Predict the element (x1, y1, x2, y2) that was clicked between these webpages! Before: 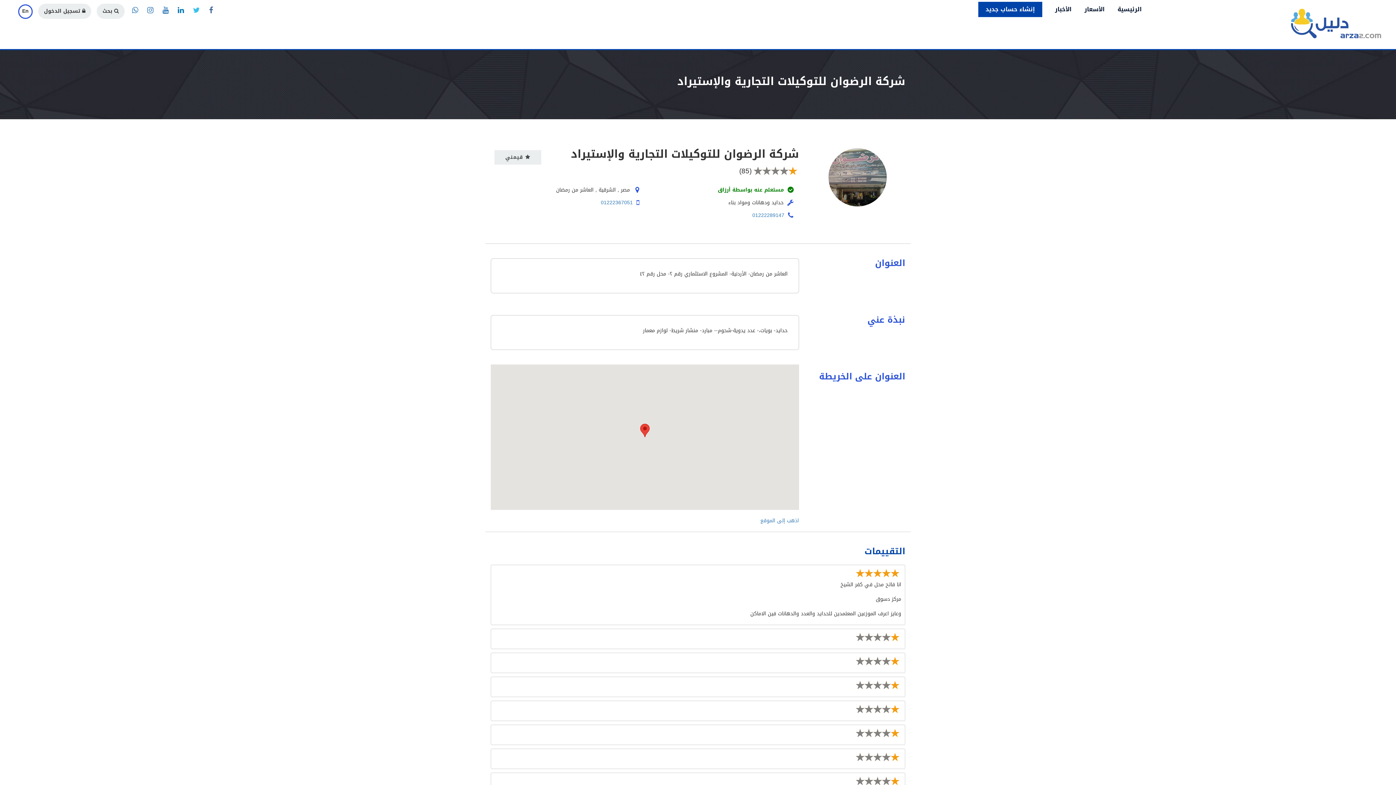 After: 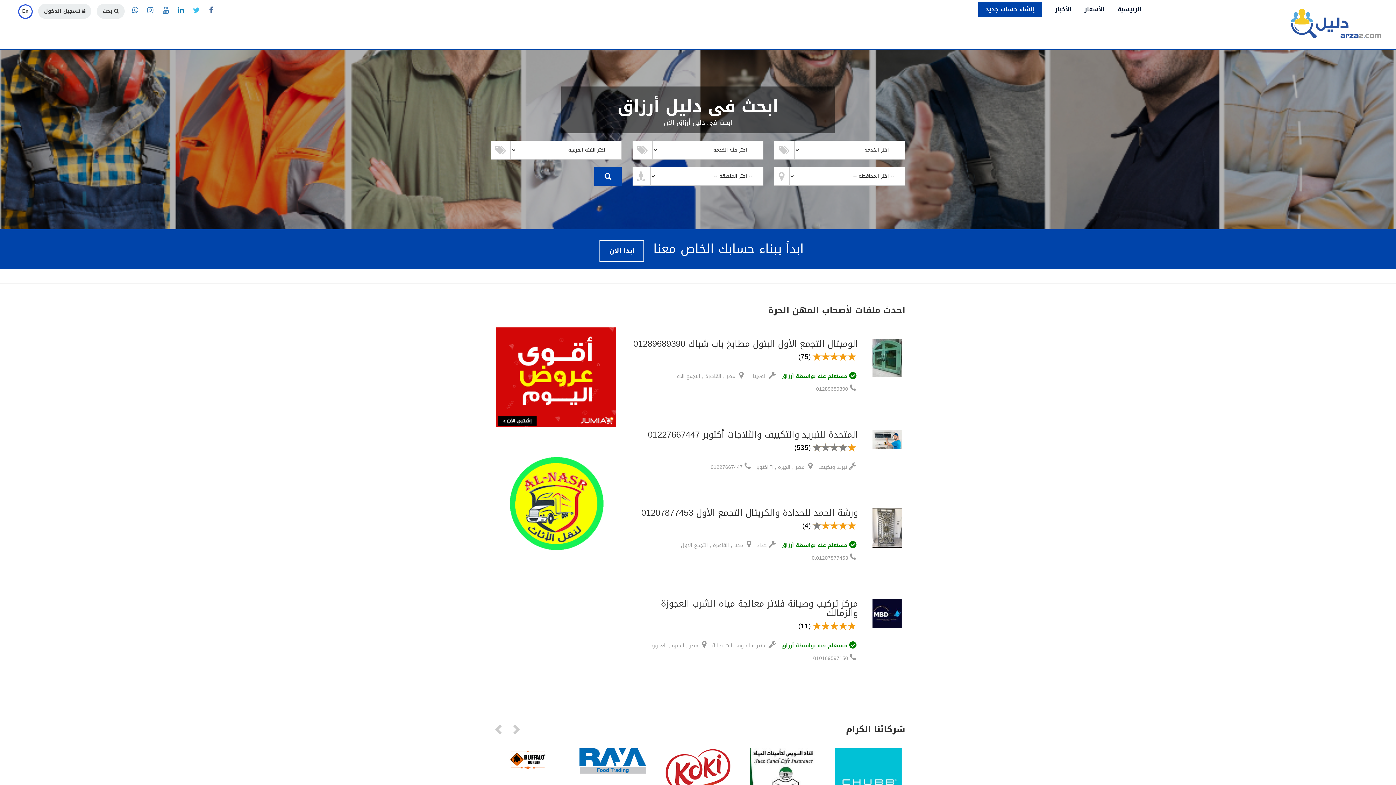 Action: bbox: (1117, 1, 1142, 17) label: الرئيسية